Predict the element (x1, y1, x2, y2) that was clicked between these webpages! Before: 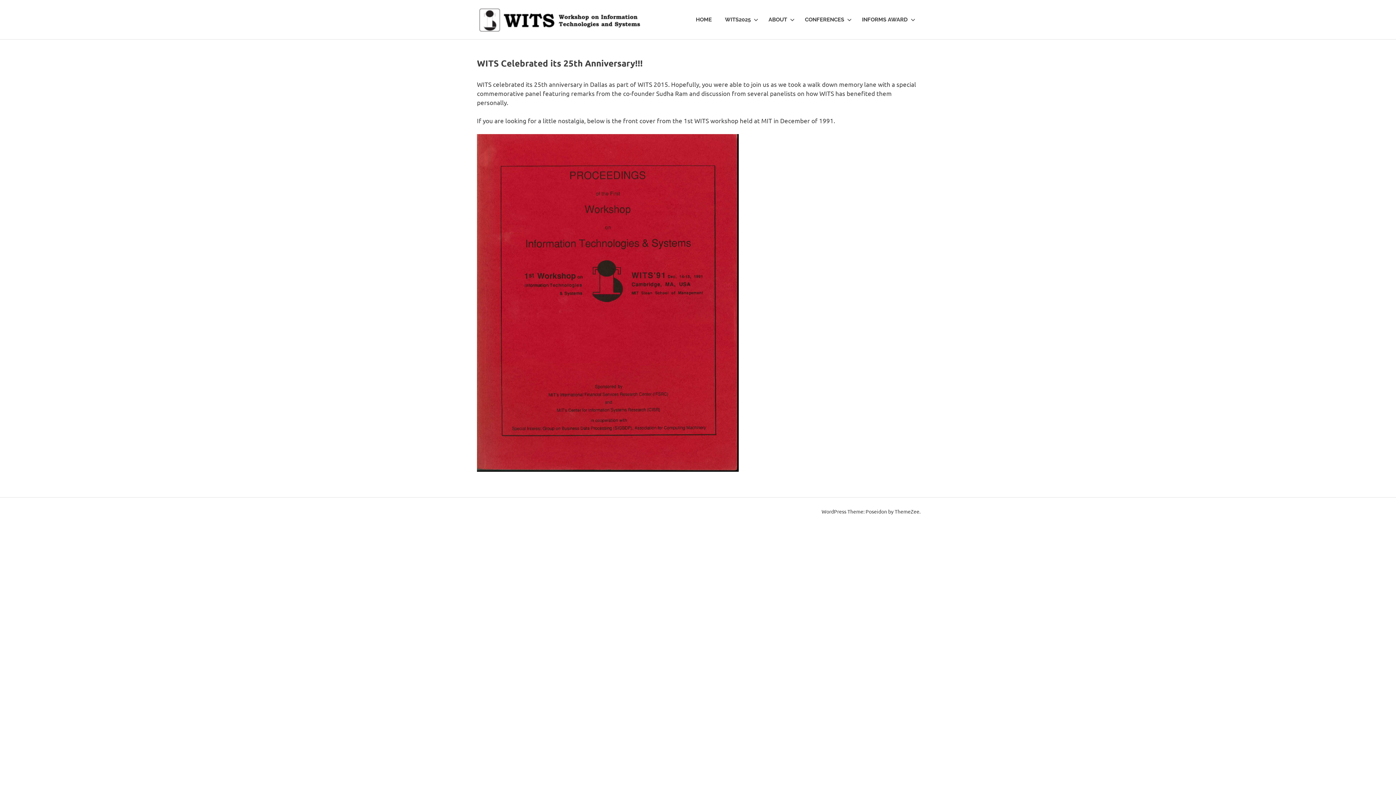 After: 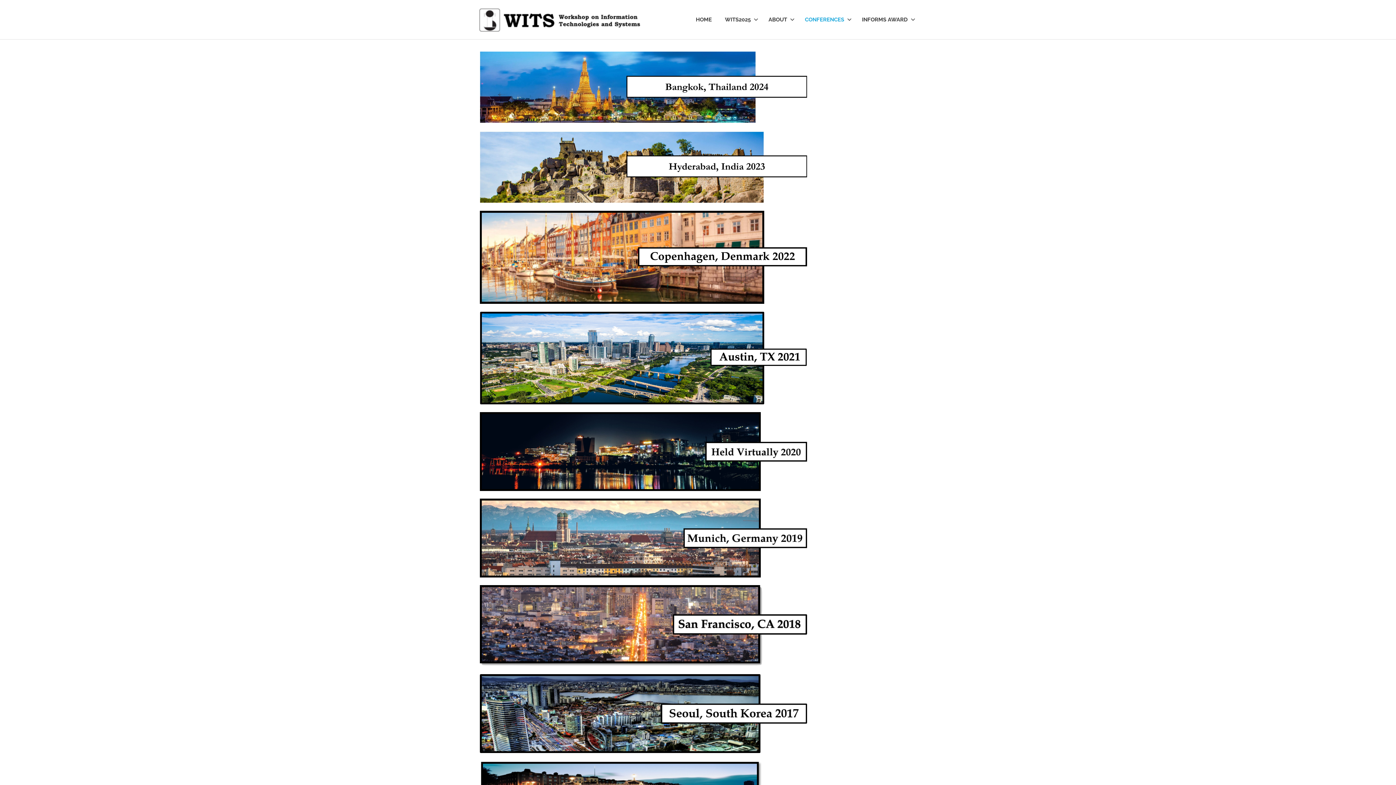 Action: label: CONFERENCES bbox: (798, 9, 855, 30)